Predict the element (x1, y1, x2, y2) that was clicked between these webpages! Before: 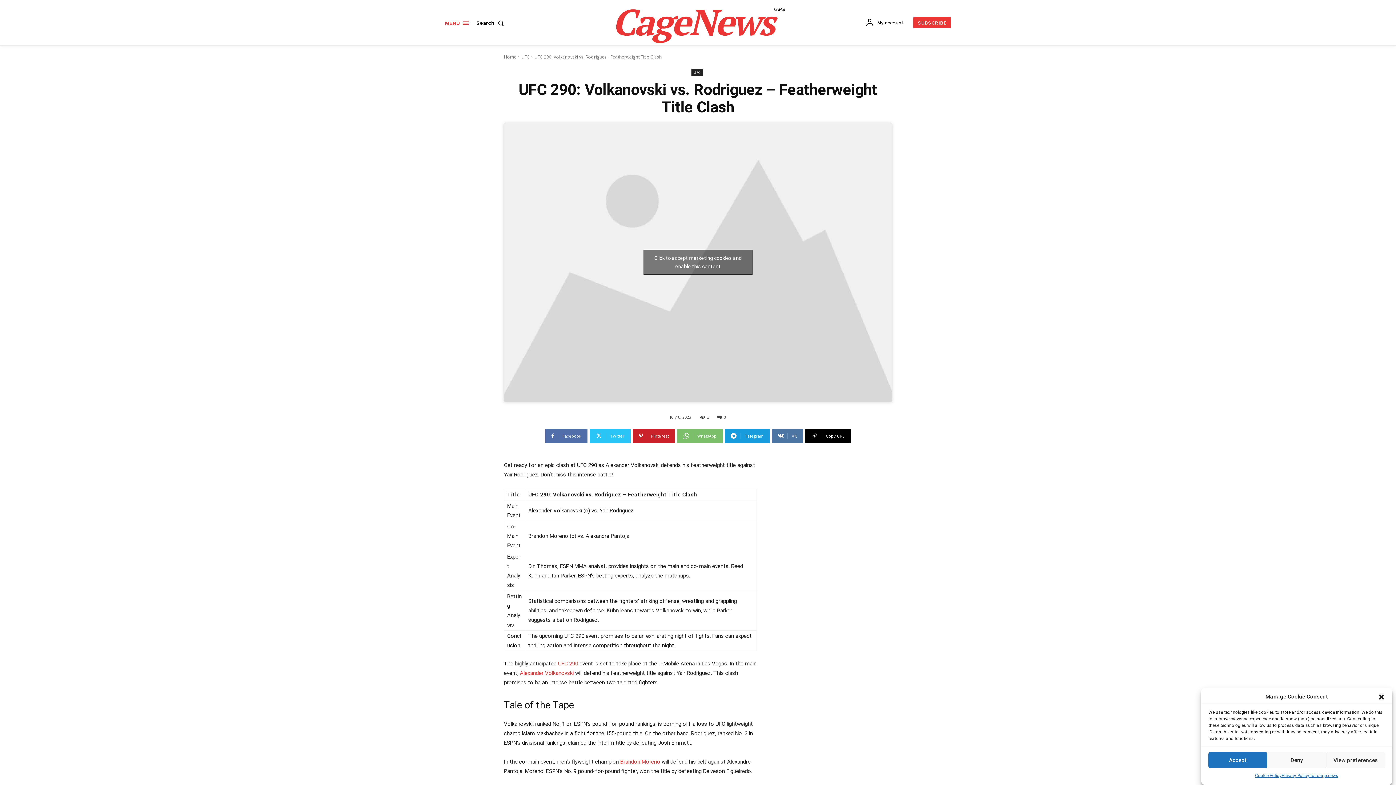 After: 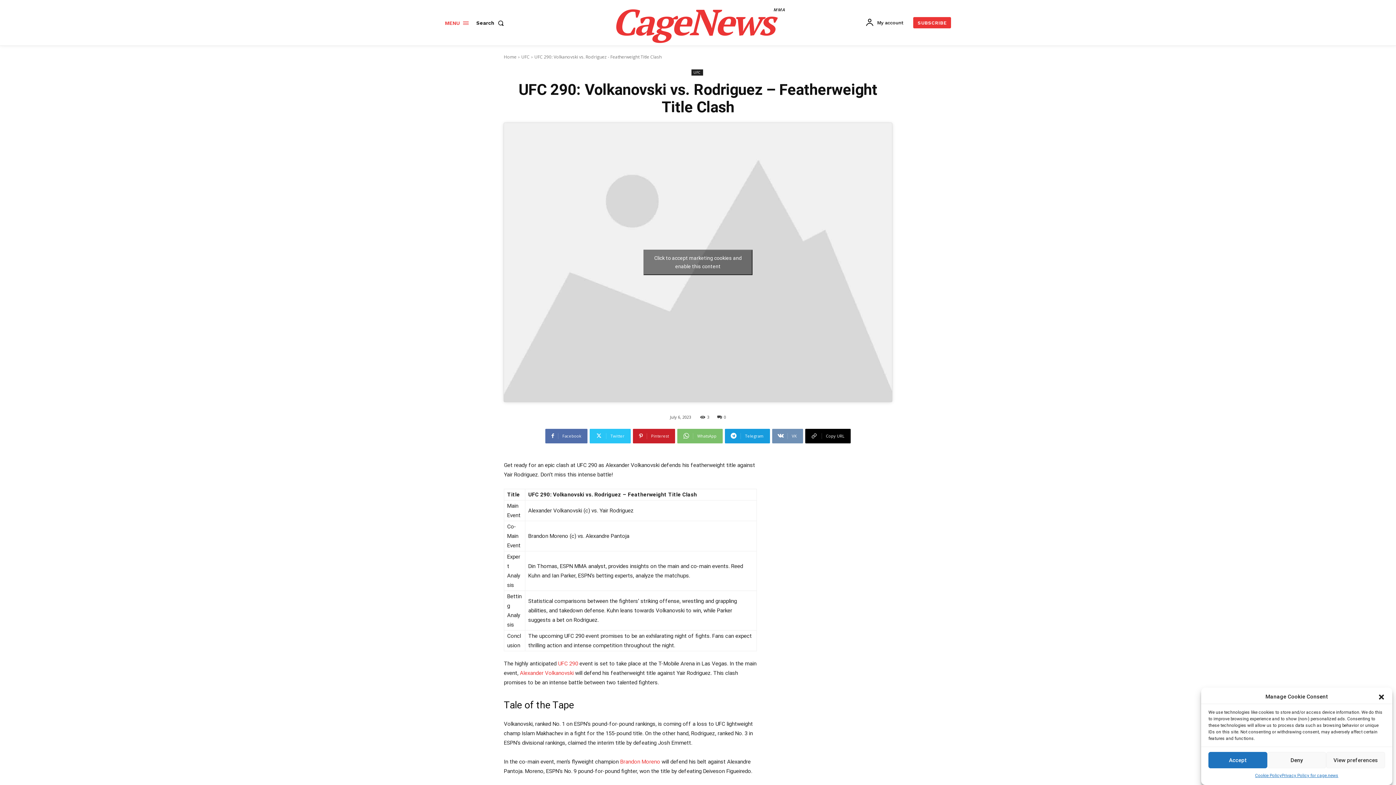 Action: label: VK bbox: (772, 428, 803, 443)